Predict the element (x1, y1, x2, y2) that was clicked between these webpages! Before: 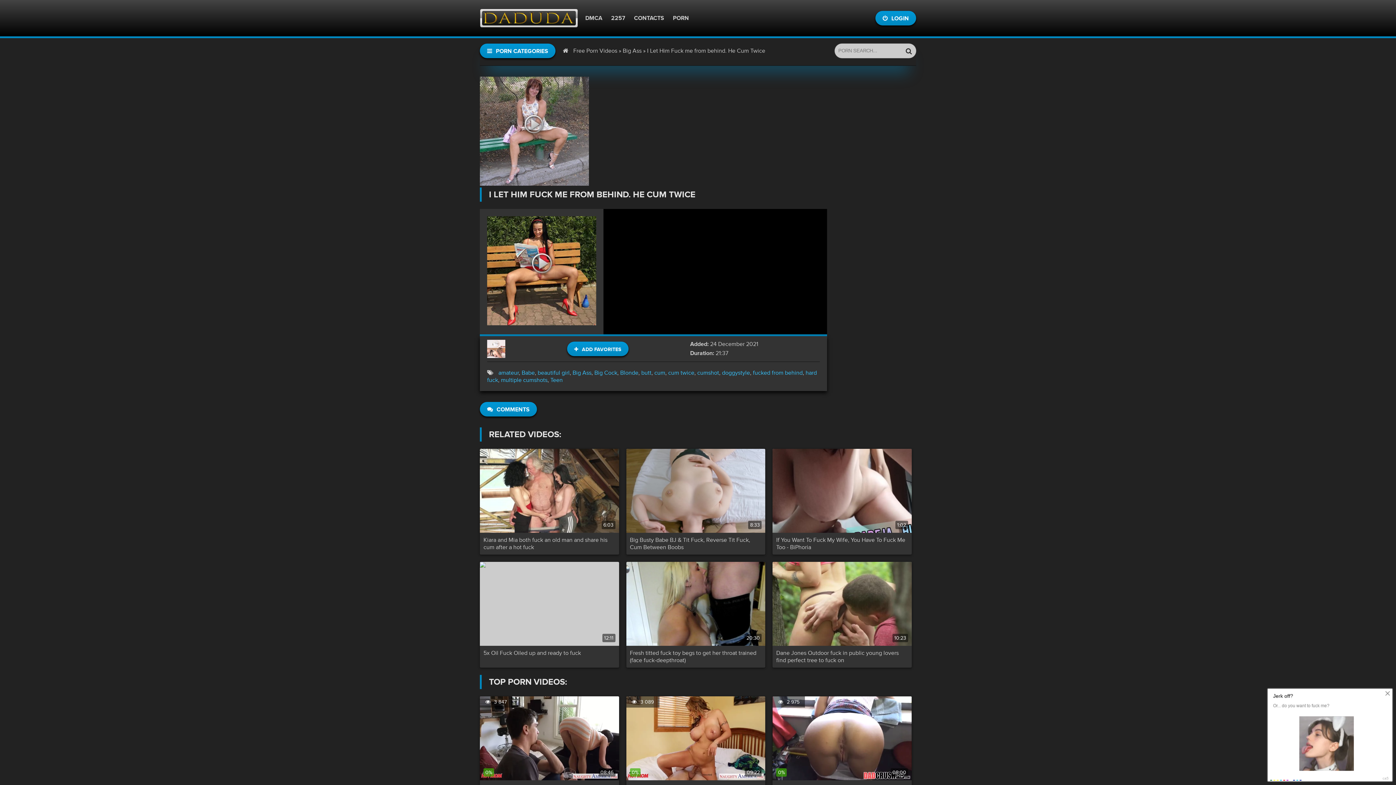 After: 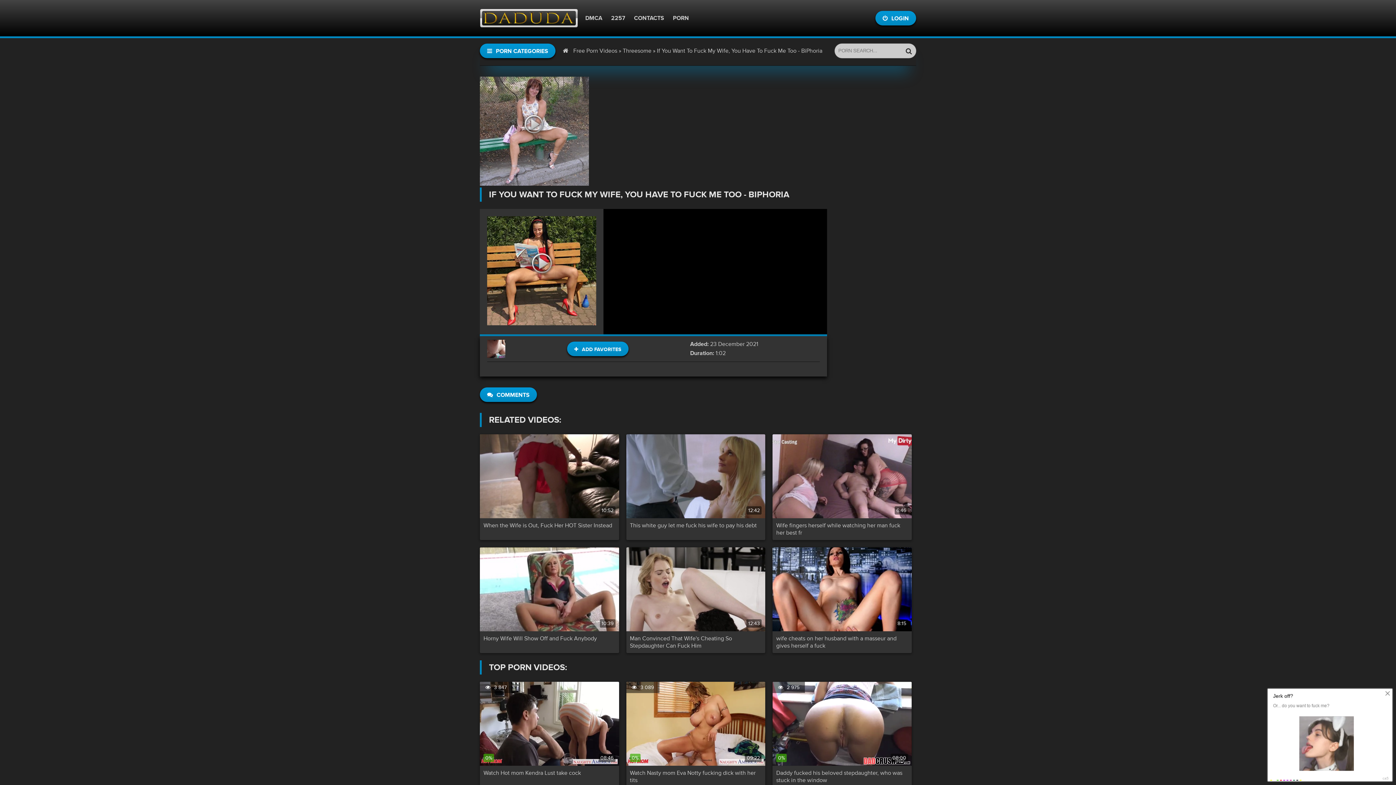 Action: bbox: (776, 536, 908, 551) label: If You Want To Fuck My Wife, You Have To Fuck Me Too - BiPhoria